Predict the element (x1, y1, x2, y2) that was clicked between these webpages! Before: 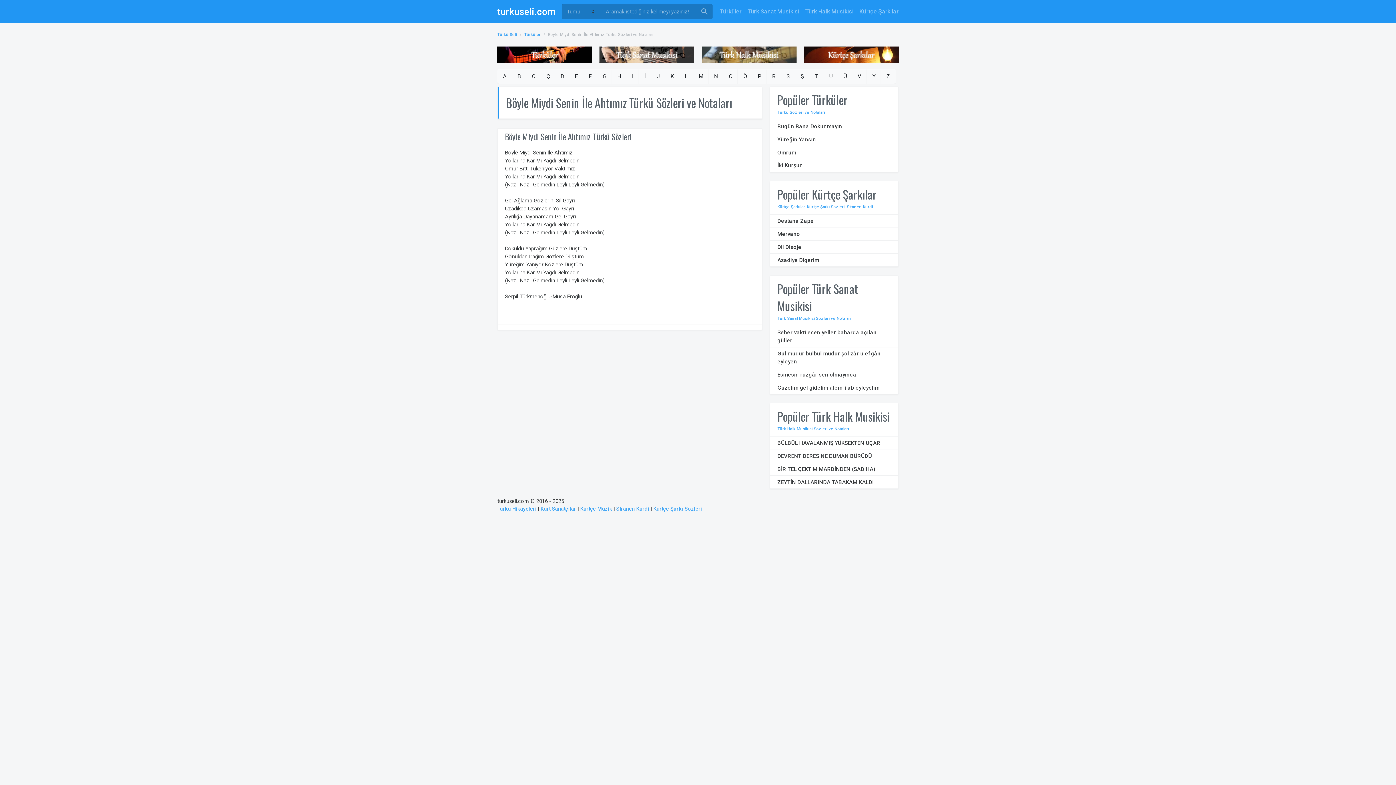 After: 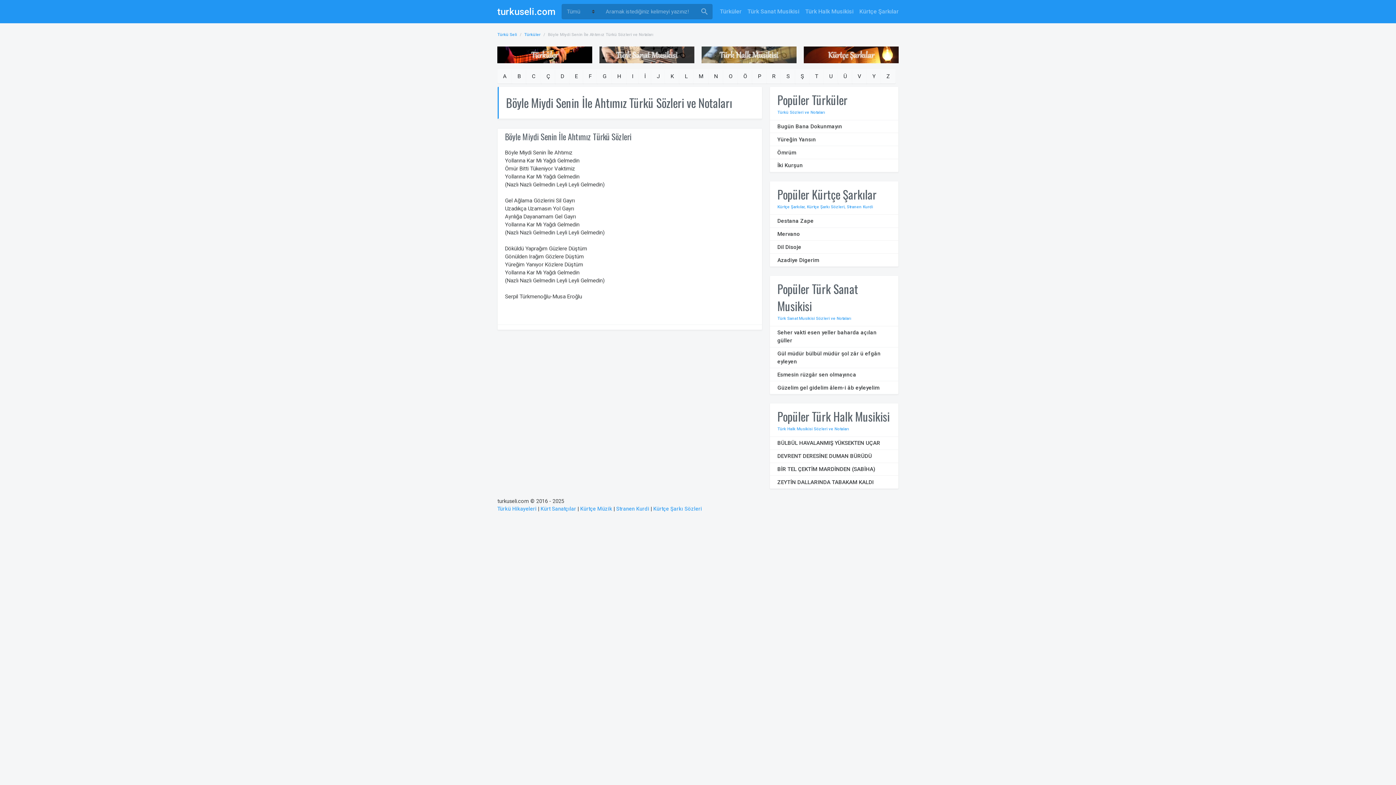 Action: bbox: (0, 0, 1396, 785)